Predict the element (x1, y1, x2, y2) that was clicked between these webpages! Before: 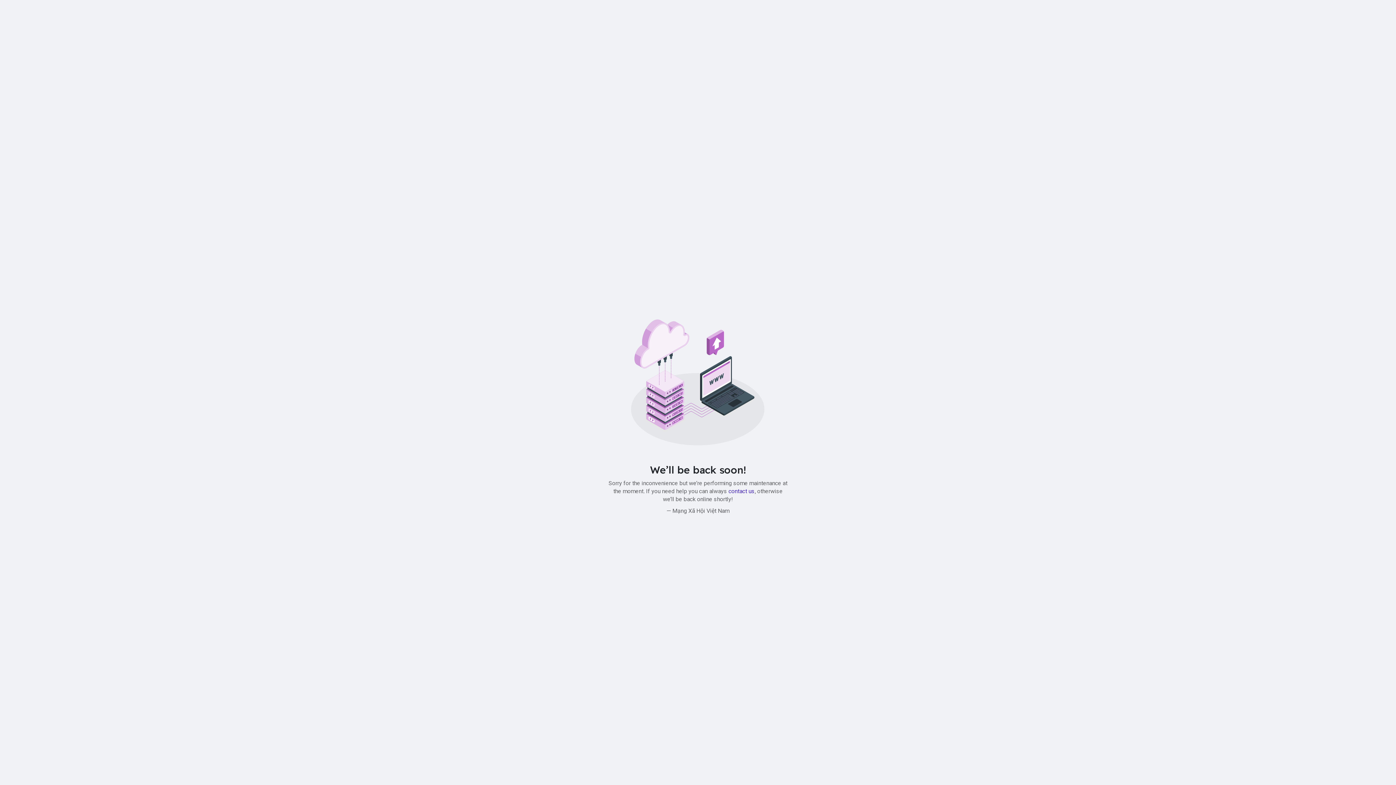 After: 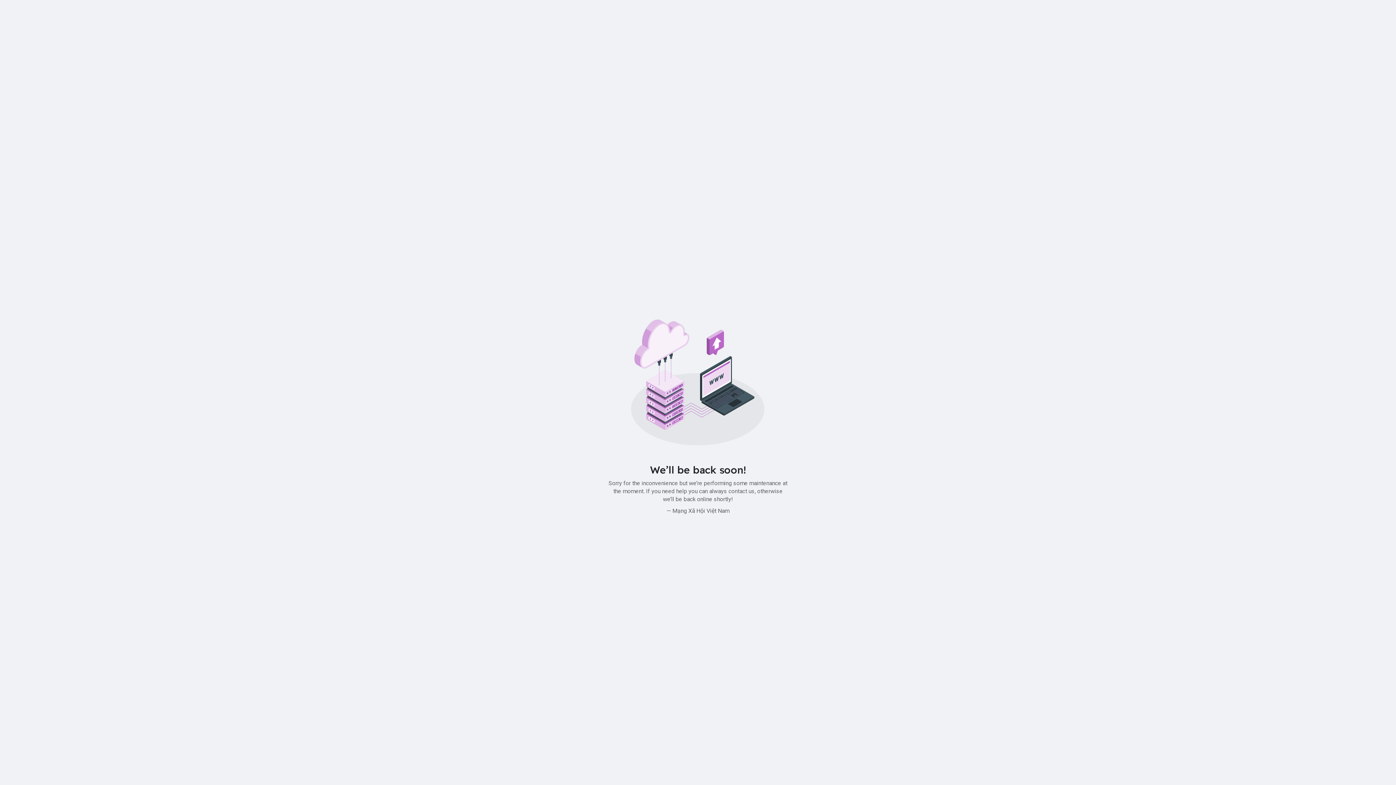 Action: label: contact us bbox: (728, 487, 754, 494)